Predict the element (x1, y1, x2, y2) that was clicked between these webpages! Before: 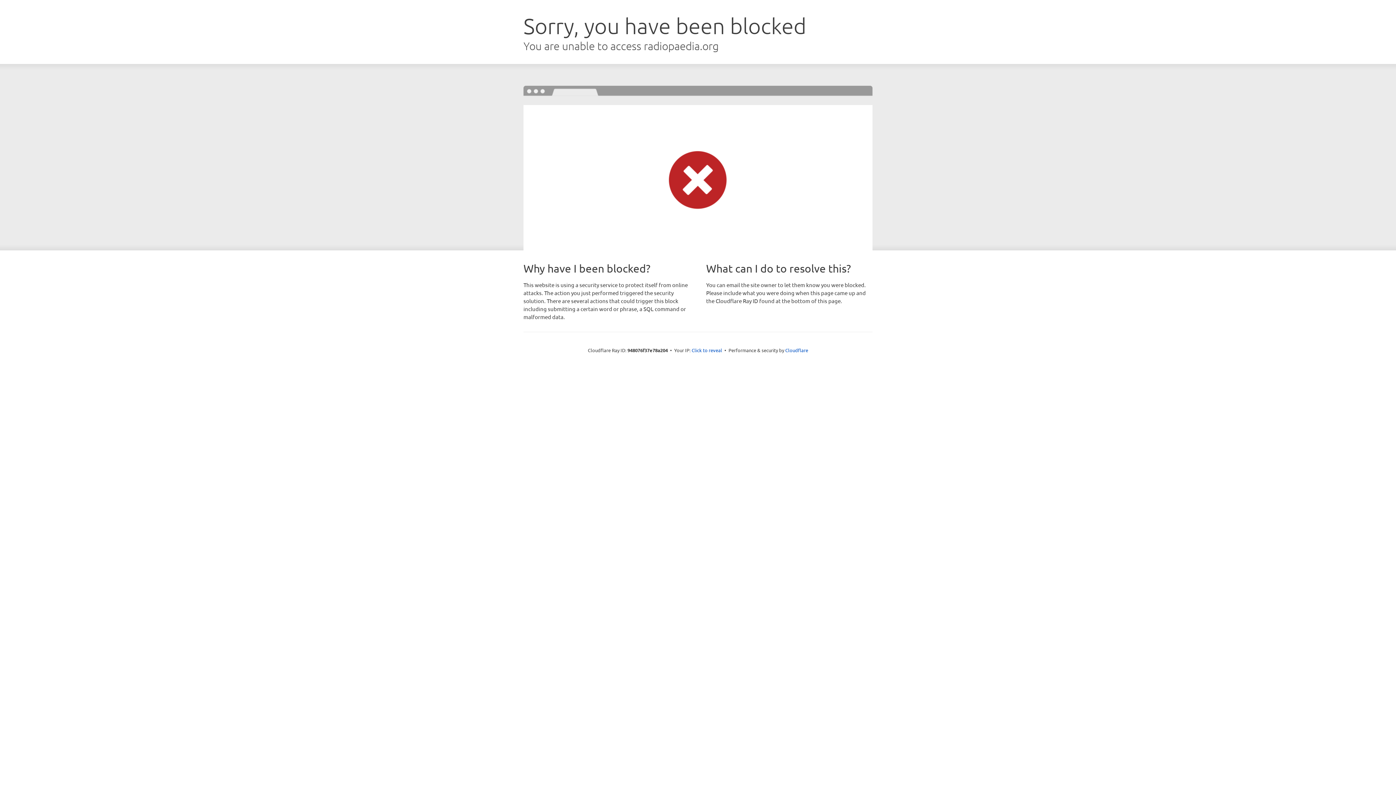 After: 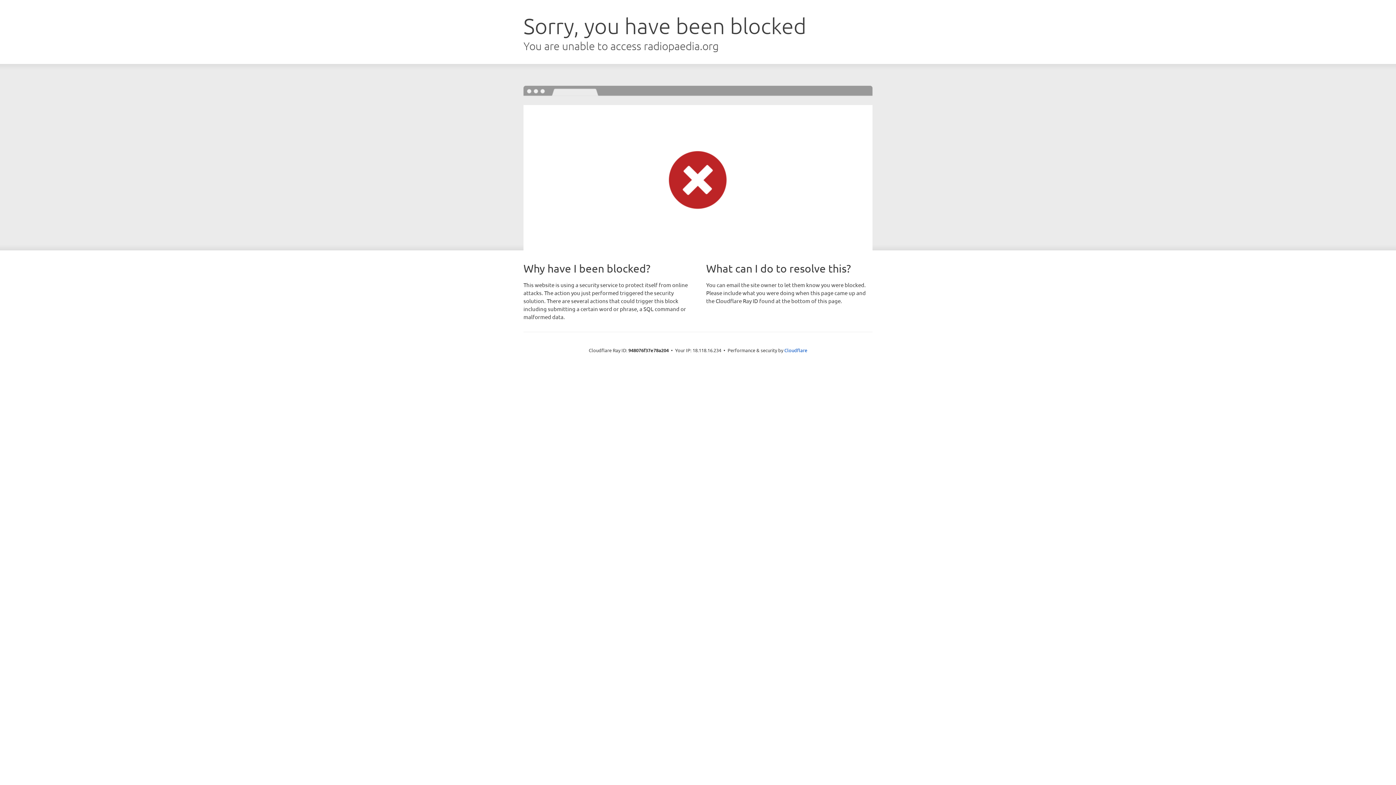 Action: label: Click to reveal bbox: (691, 346, 722, 353)